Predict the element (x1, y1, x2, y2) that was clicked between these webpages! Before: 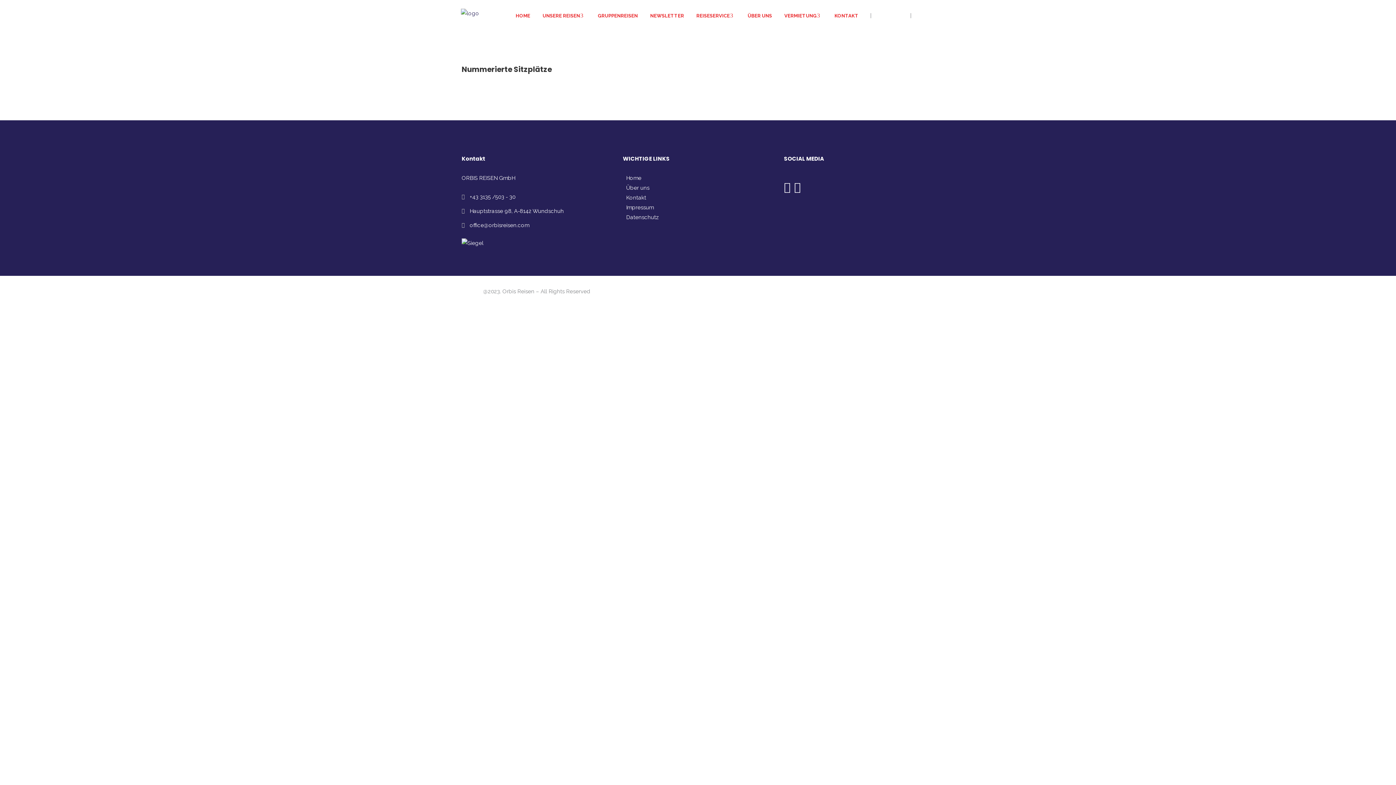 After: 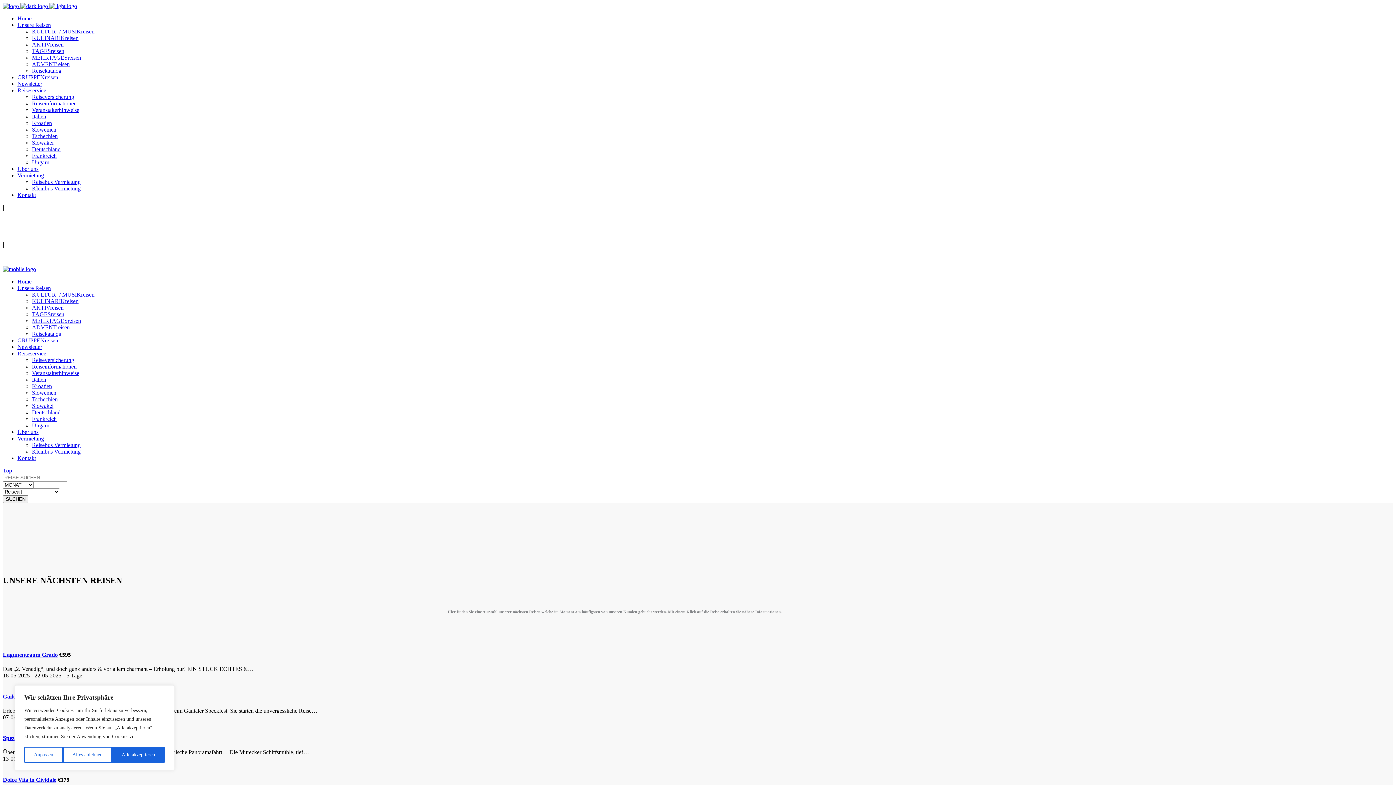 Action: bbox: (623, 172, 641, 184) label: Home